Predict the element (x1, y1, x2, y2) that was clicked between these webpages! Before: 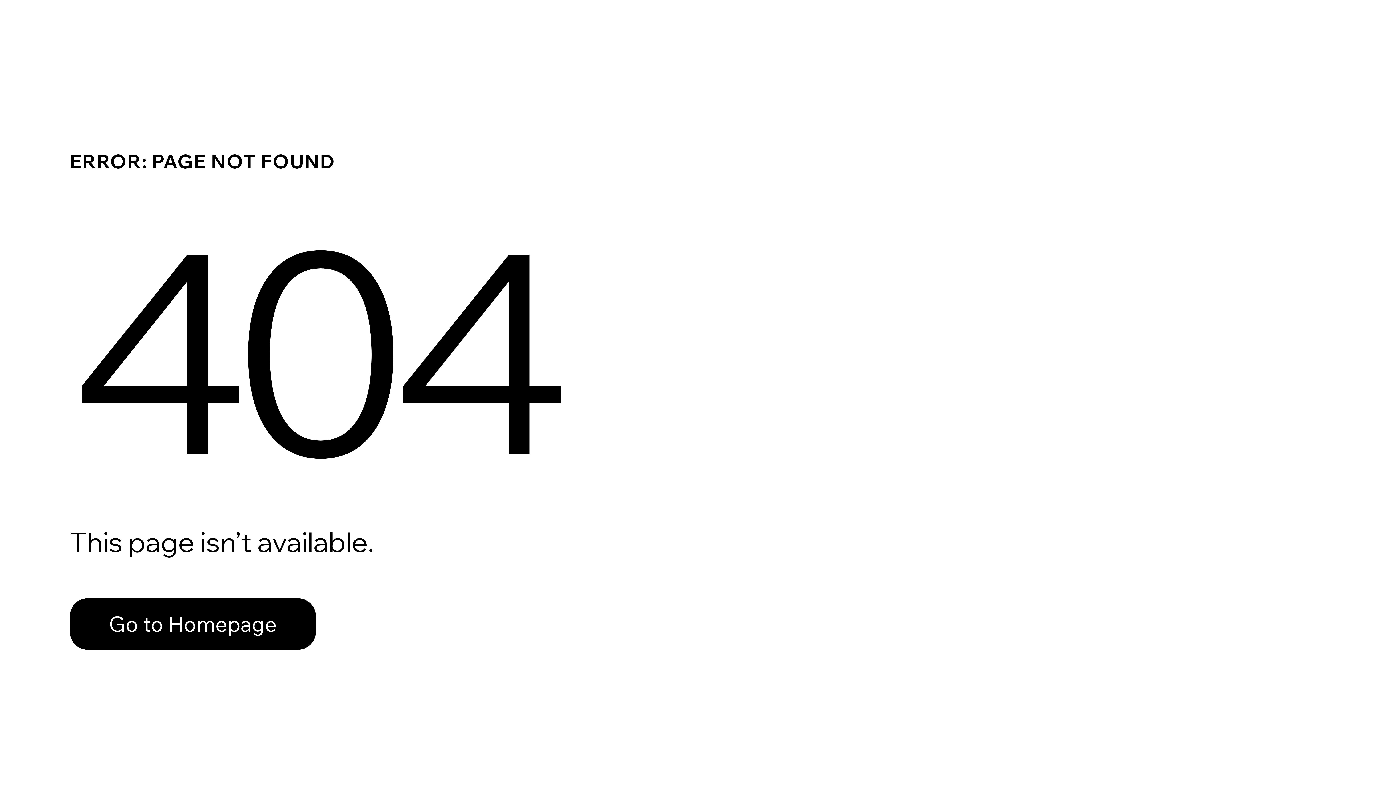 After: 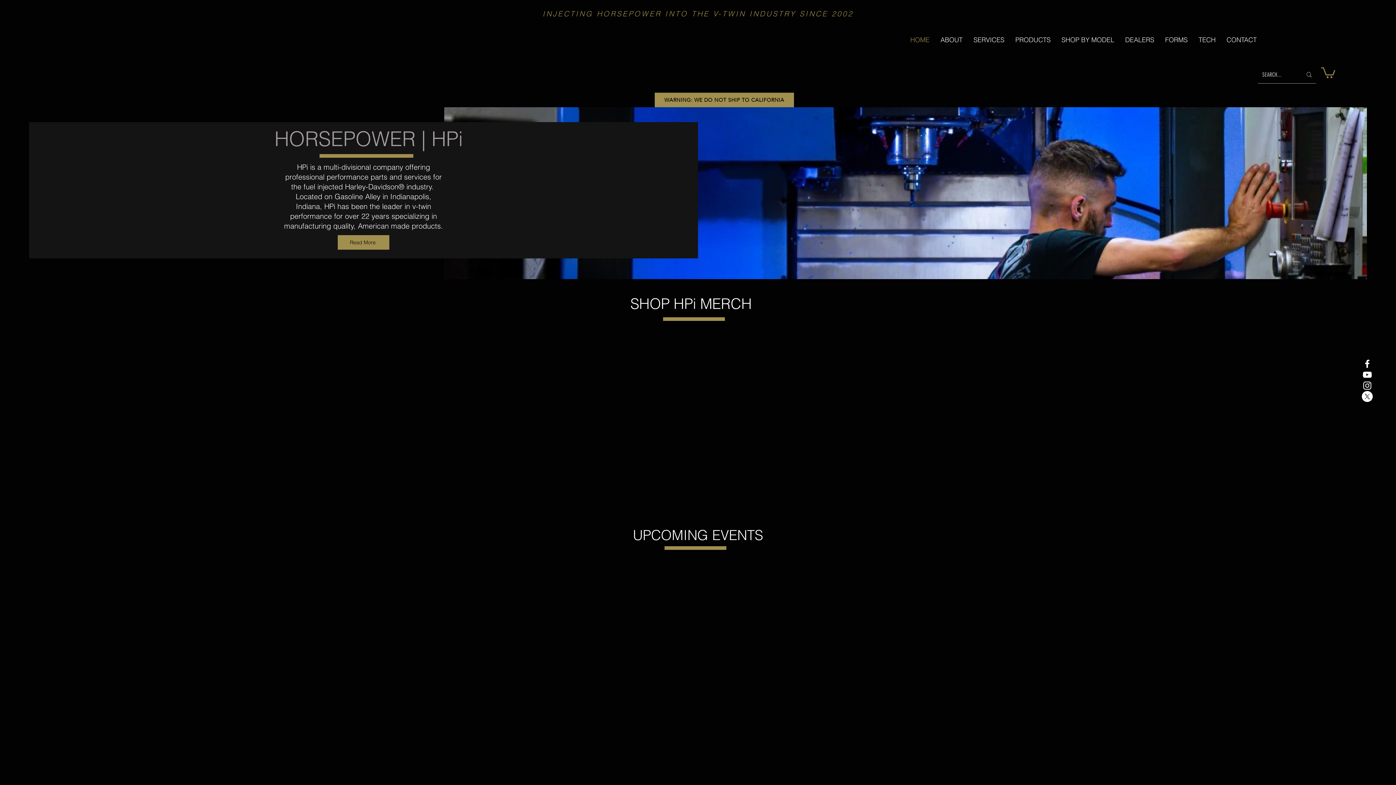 Action: bbox: (69, 598, 316, 650) label: Go to Homepage